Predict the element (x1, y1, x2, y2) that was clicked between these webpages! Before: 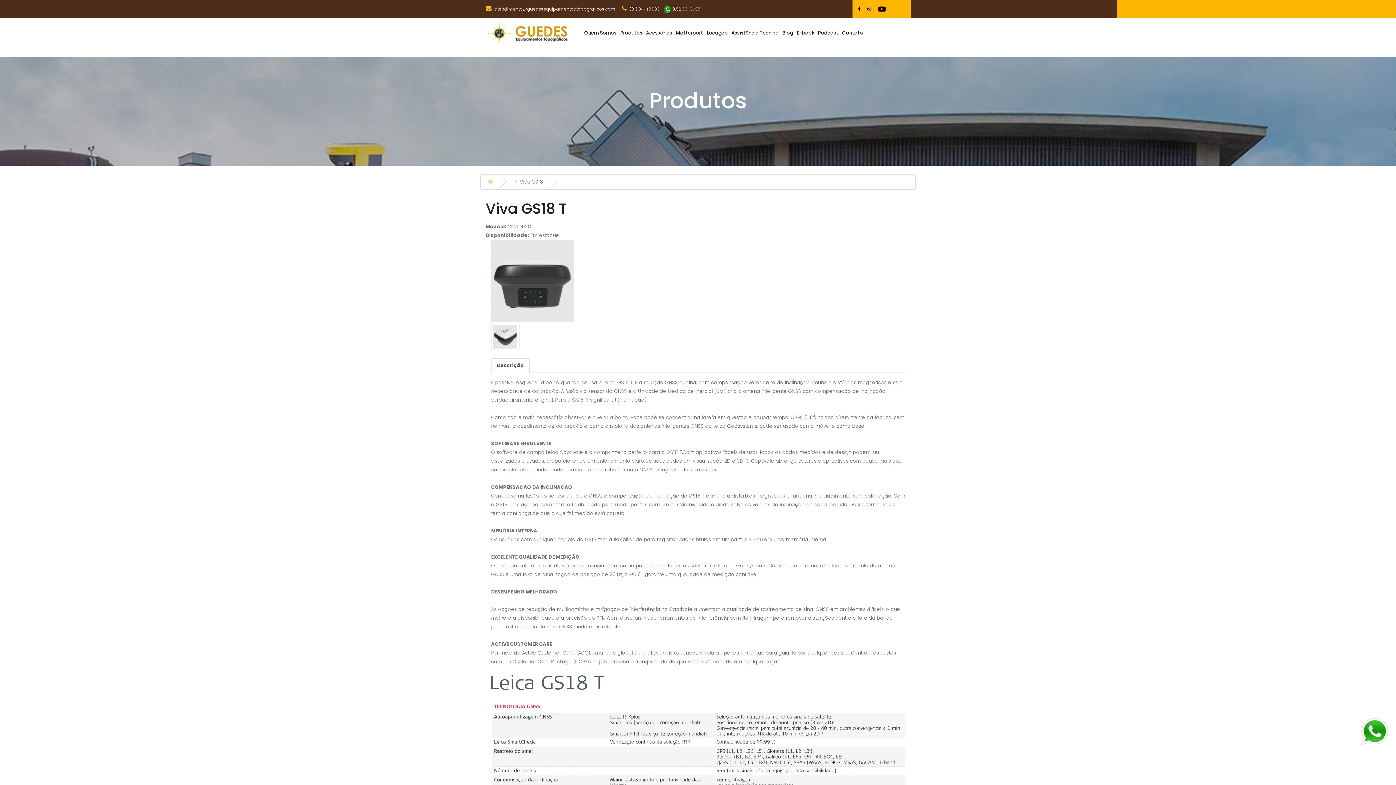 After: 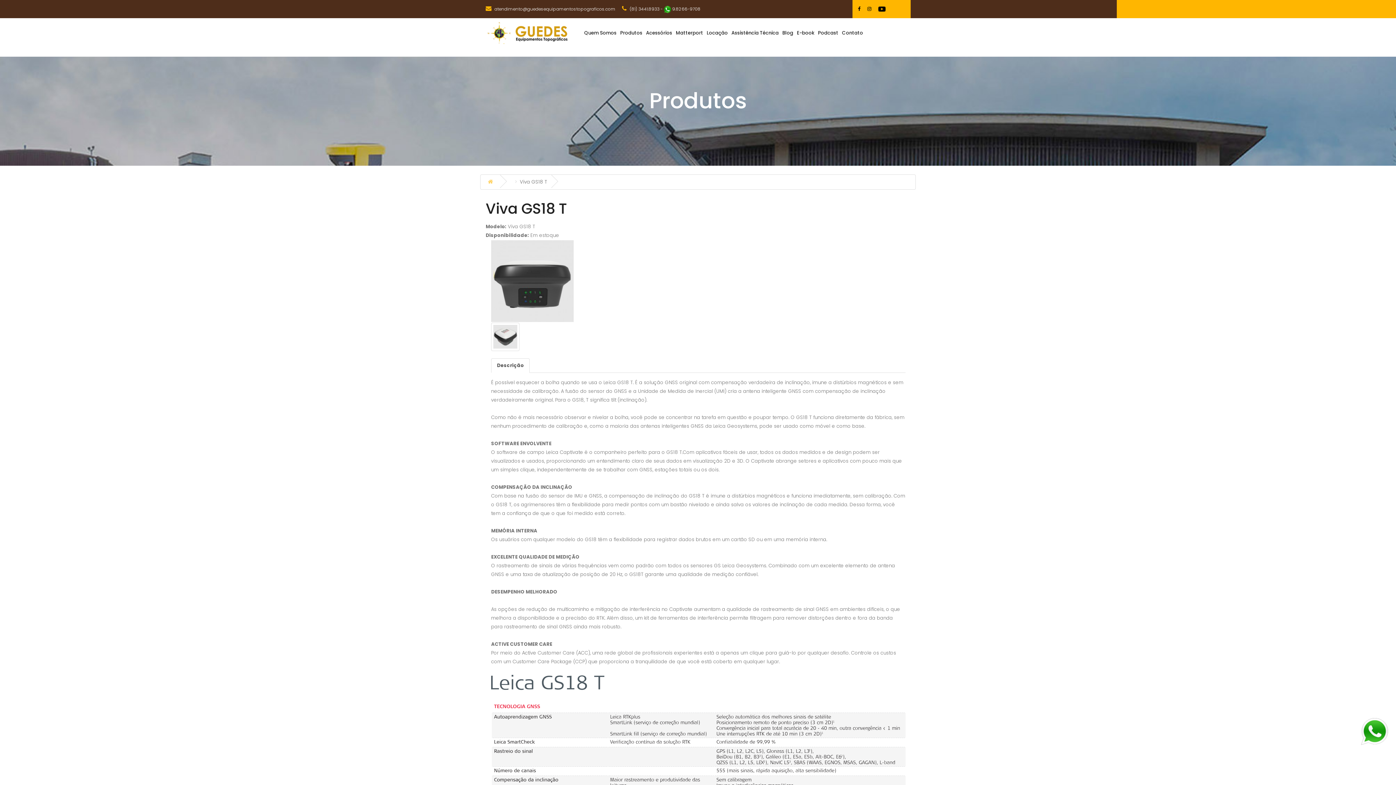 Action: label: Viva GS18 T bbox: (520, 178, 547, 185)